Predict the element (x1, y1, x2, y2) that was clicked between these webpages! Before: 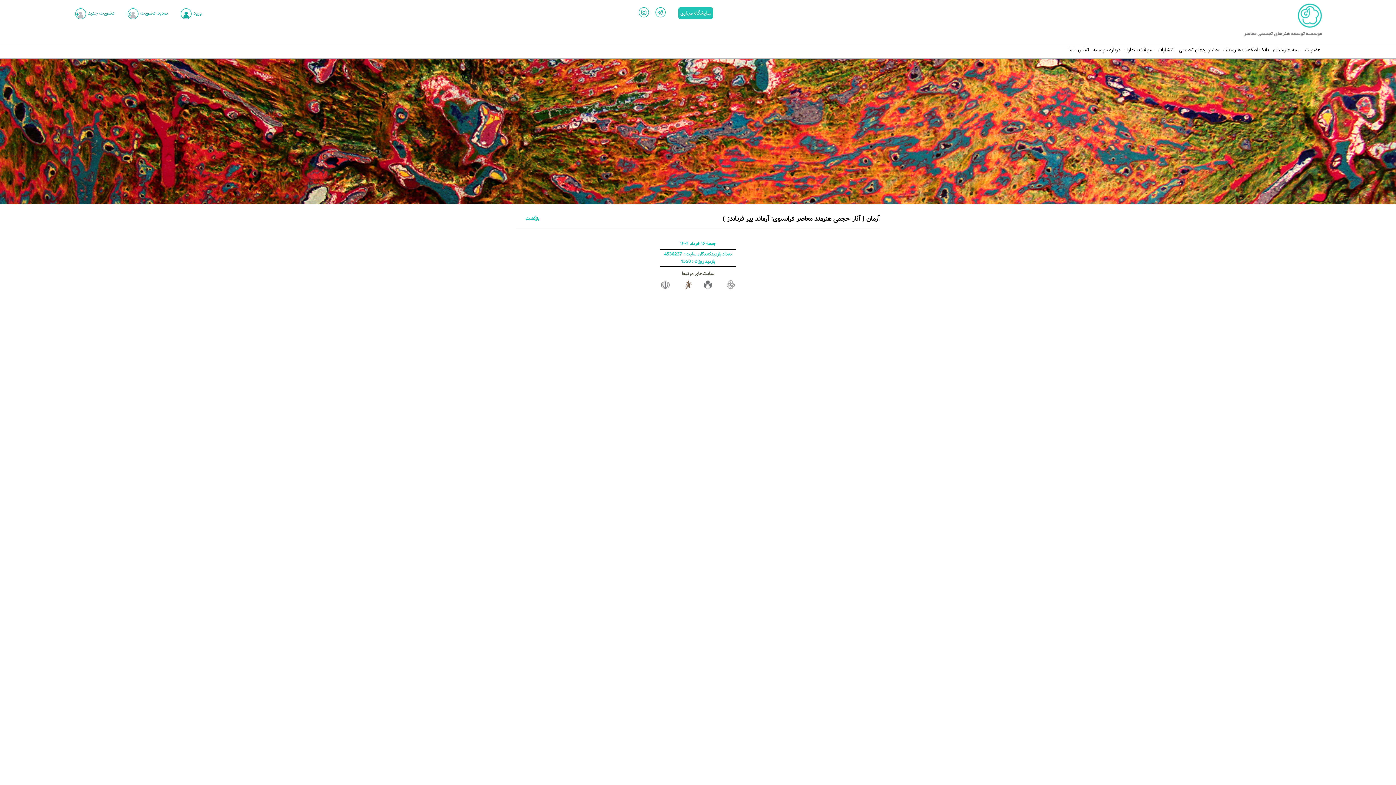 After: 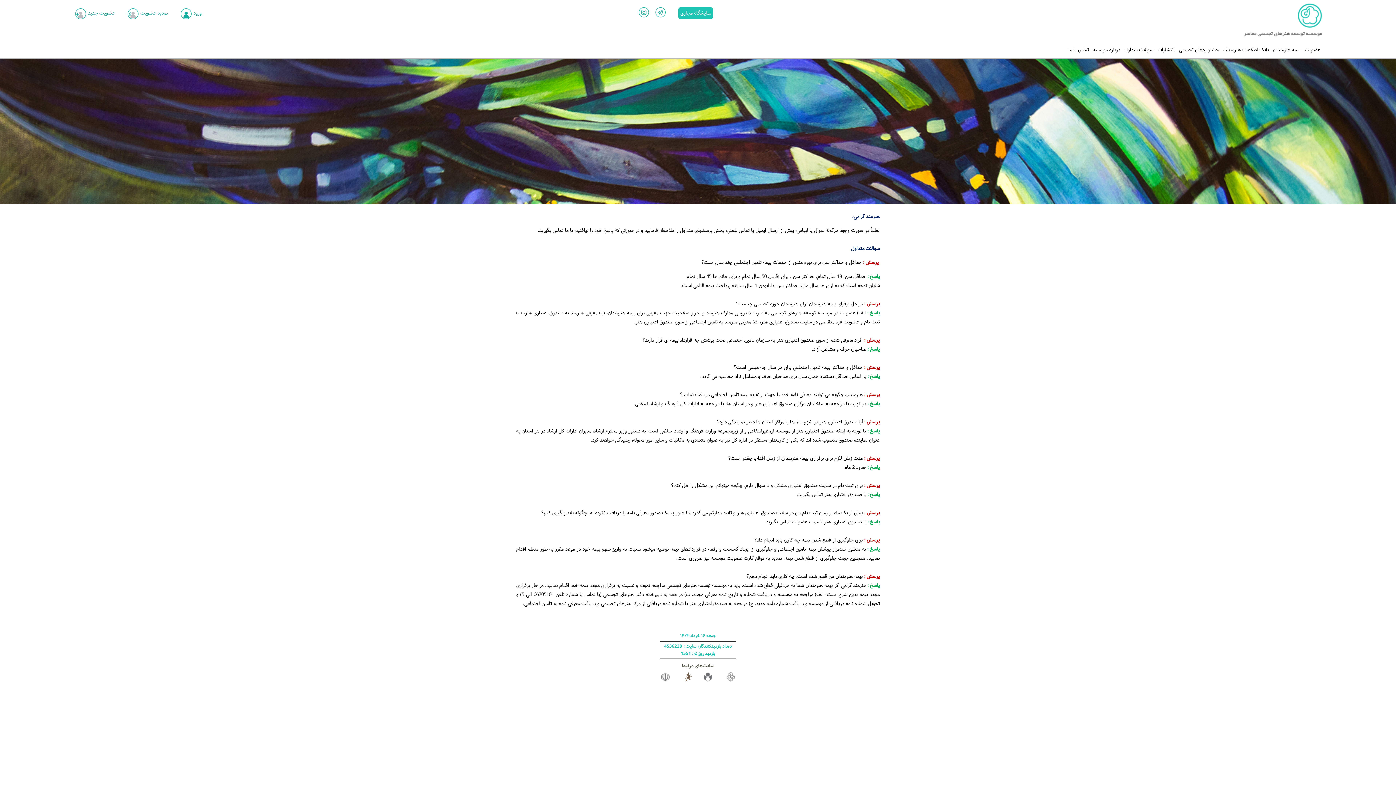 Action: bbox: (1124, 44, 1153, 58) label: سوالات متداول